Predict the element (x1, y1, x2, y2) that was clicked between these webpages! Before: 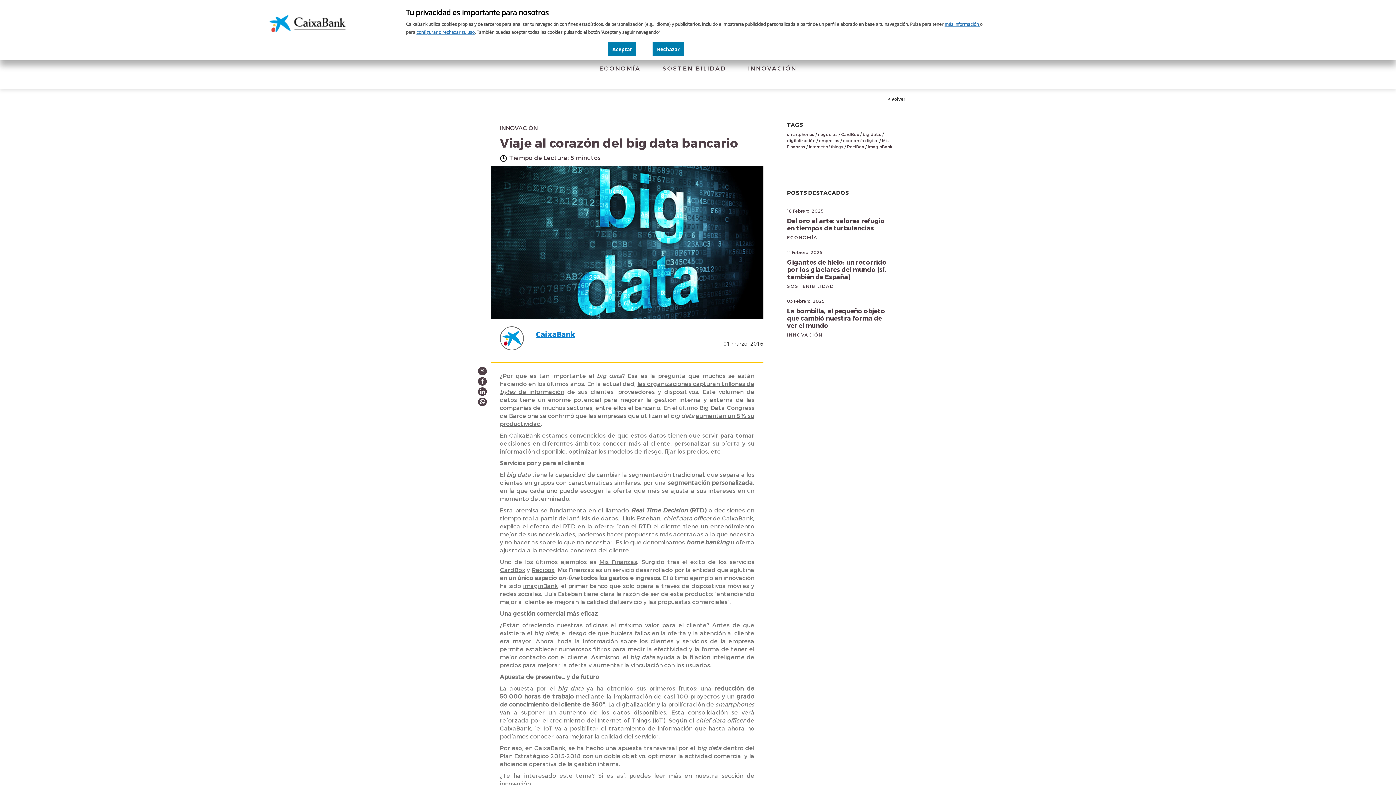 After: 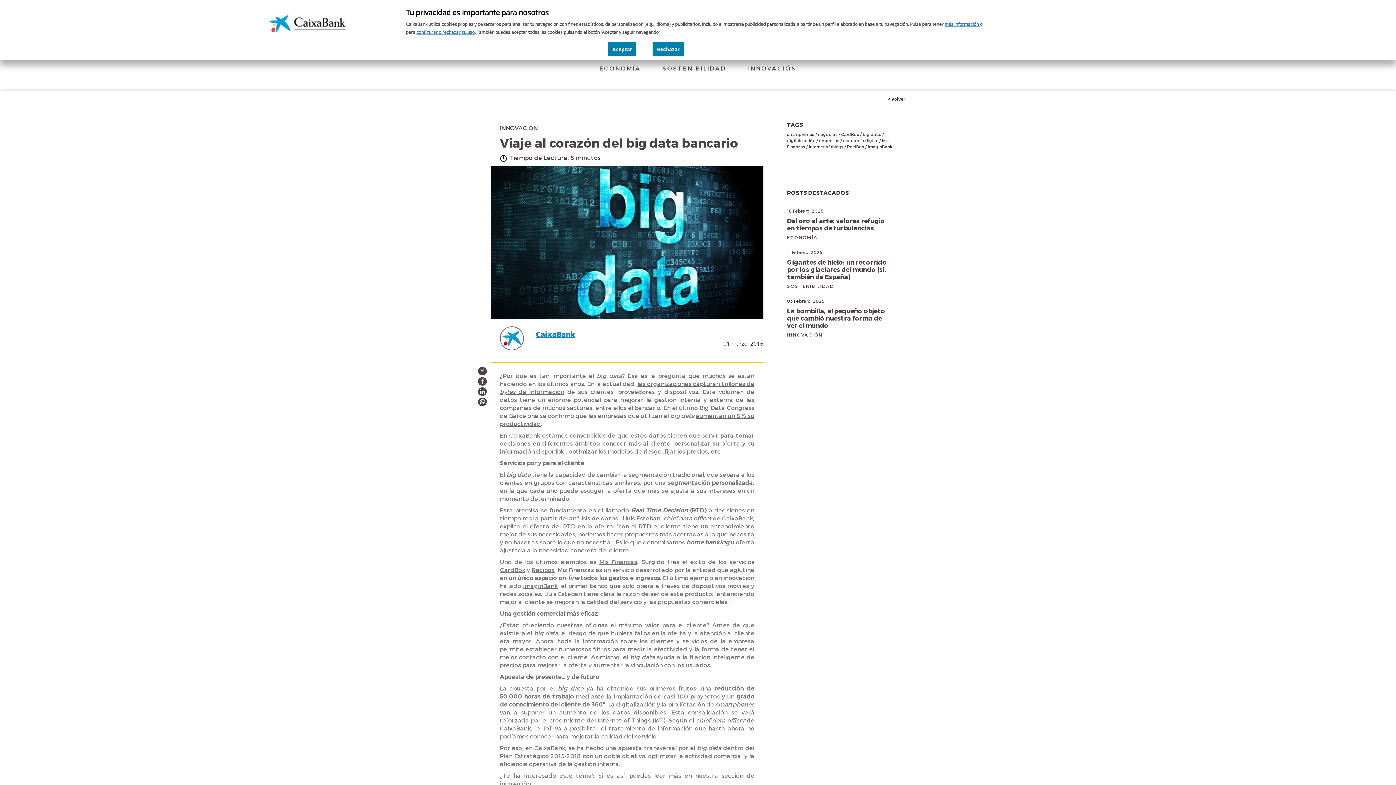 Action: label: imaginBank bbox: (523, 582, 557, 589)